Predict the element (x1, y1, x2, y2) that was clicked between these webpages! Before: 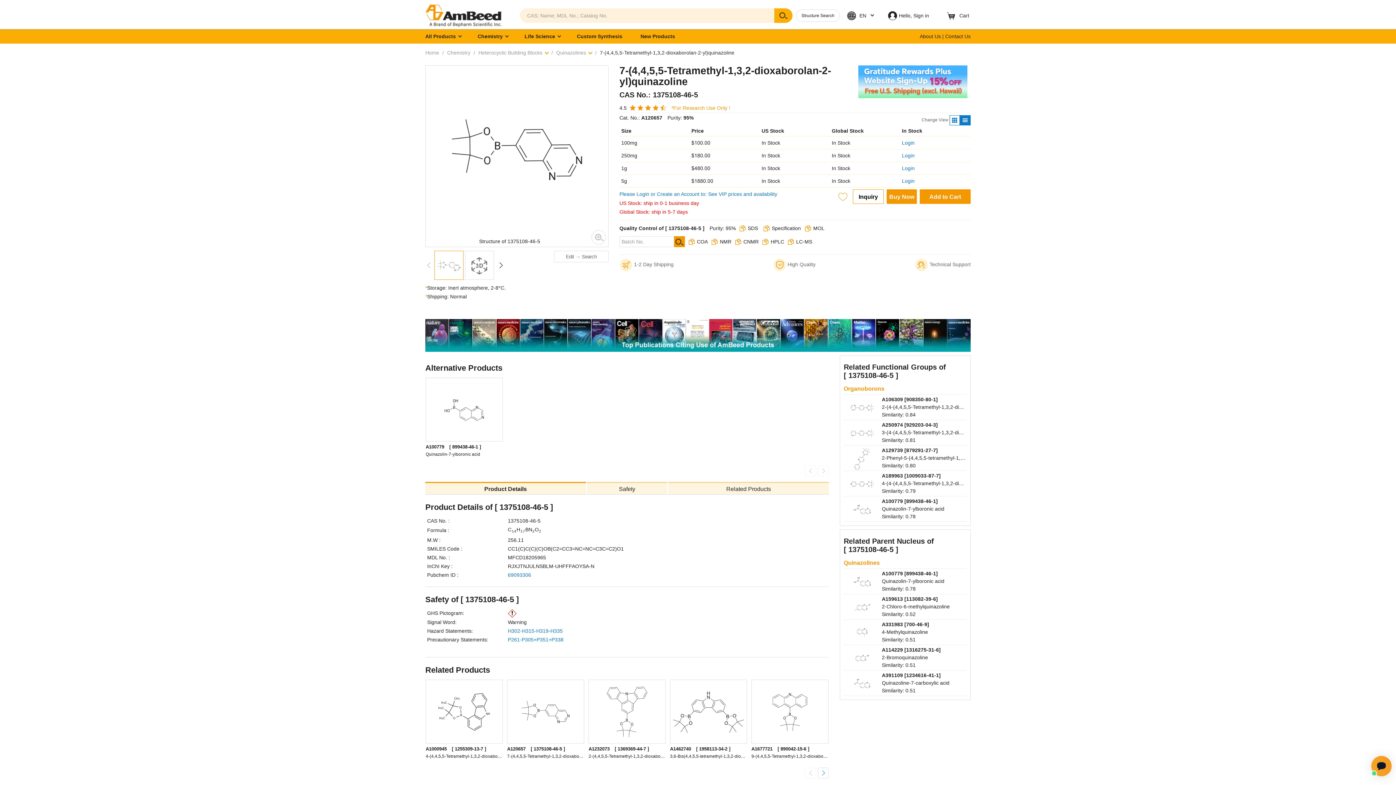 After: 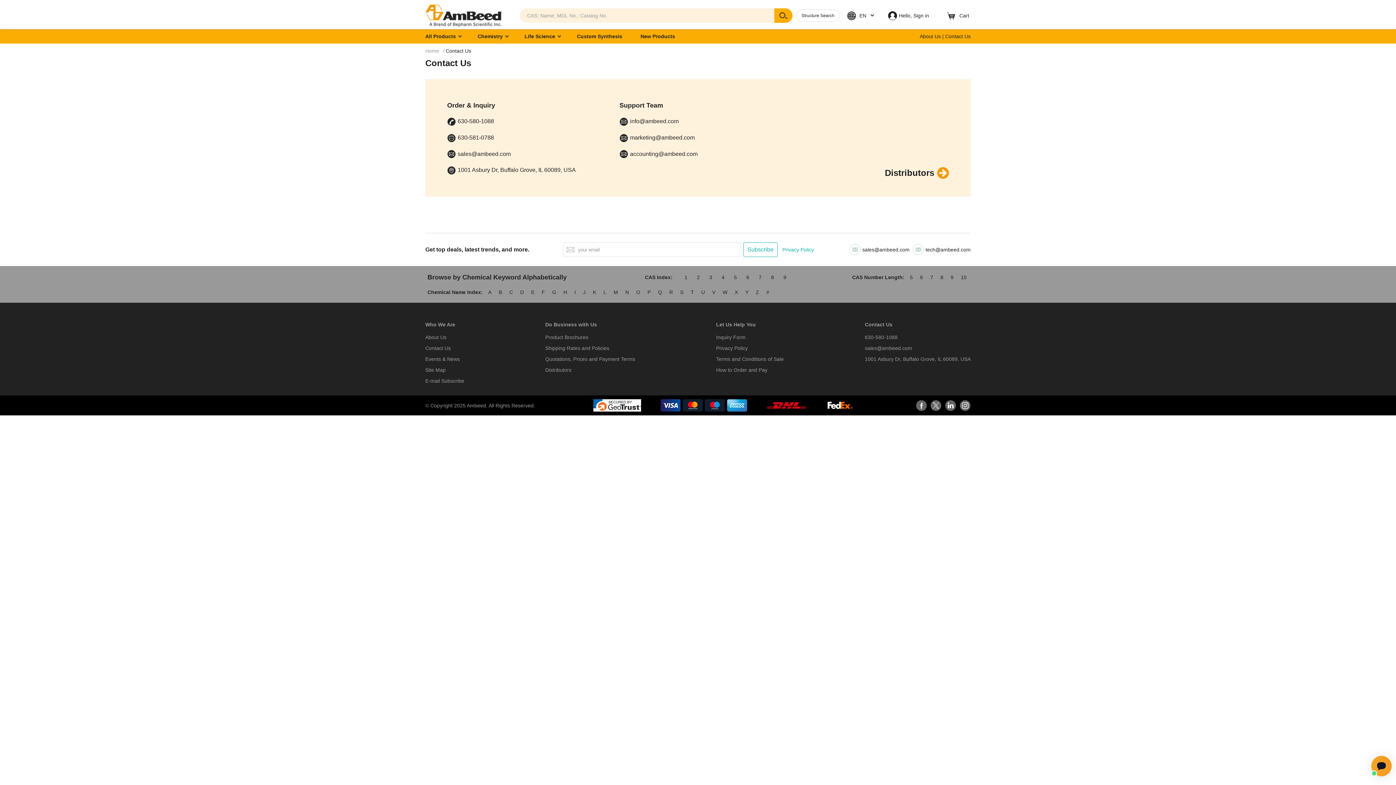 Action: label: Contact Us bbox: (945, 29, 970, 43)